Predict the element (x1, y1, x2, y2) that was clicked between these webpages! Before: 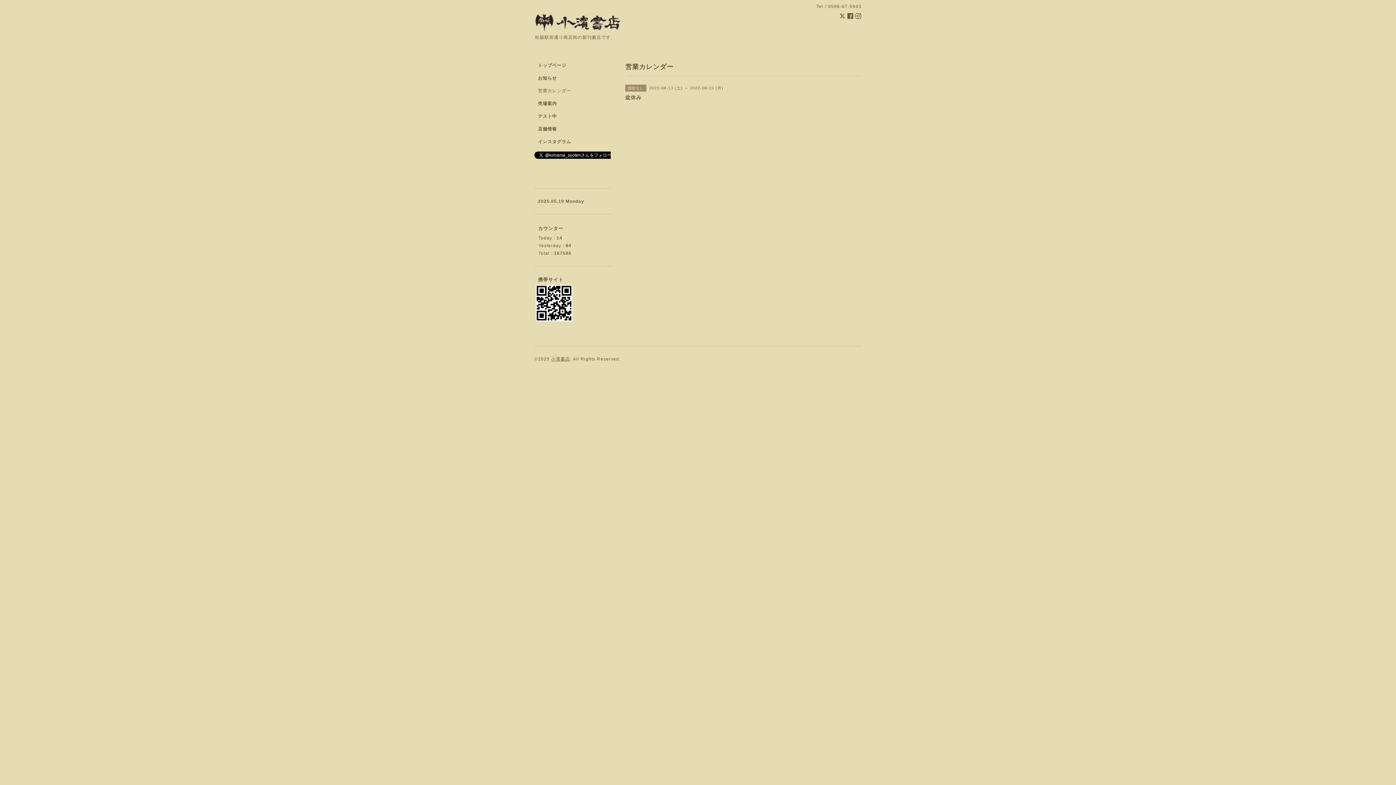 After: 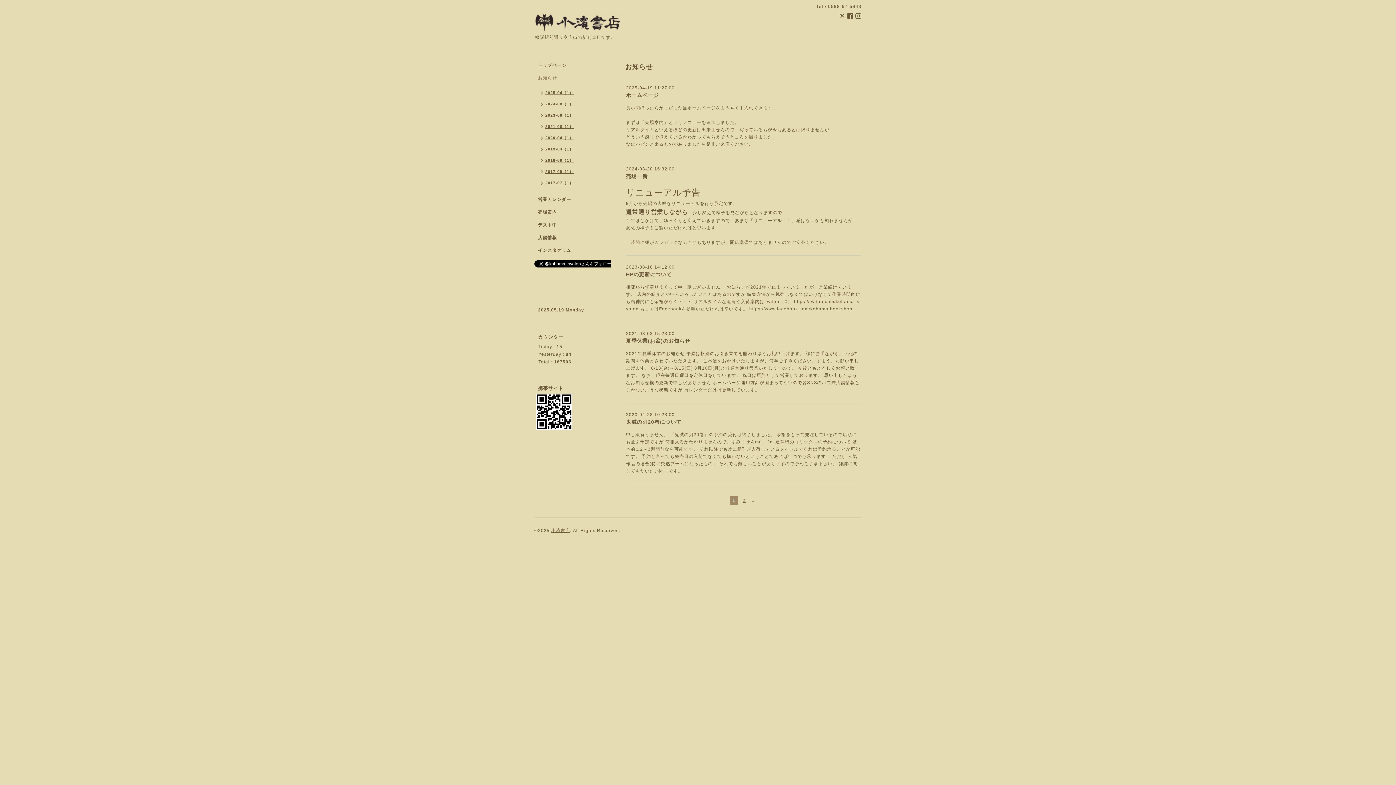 Action: label: お知らせ bbox: (534, 75, 610, 88)